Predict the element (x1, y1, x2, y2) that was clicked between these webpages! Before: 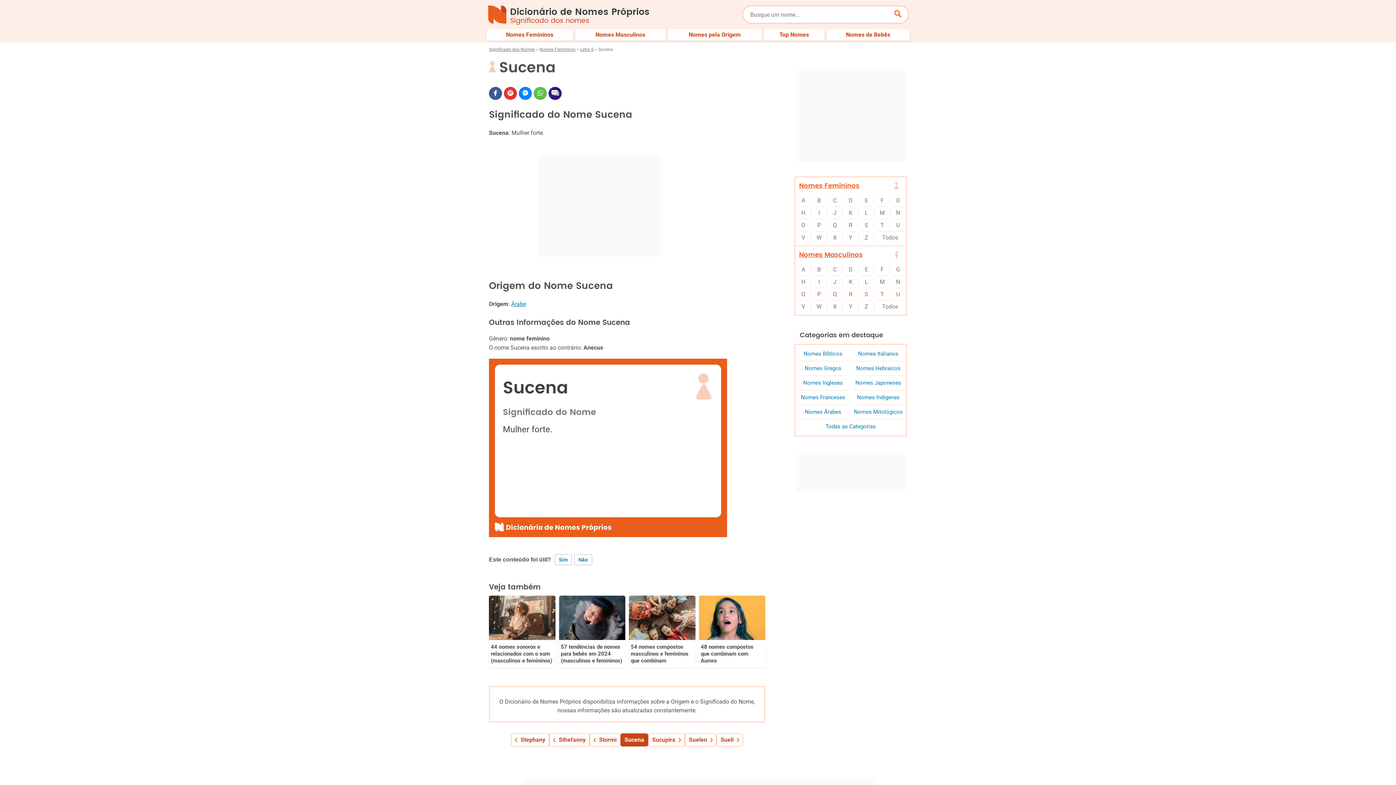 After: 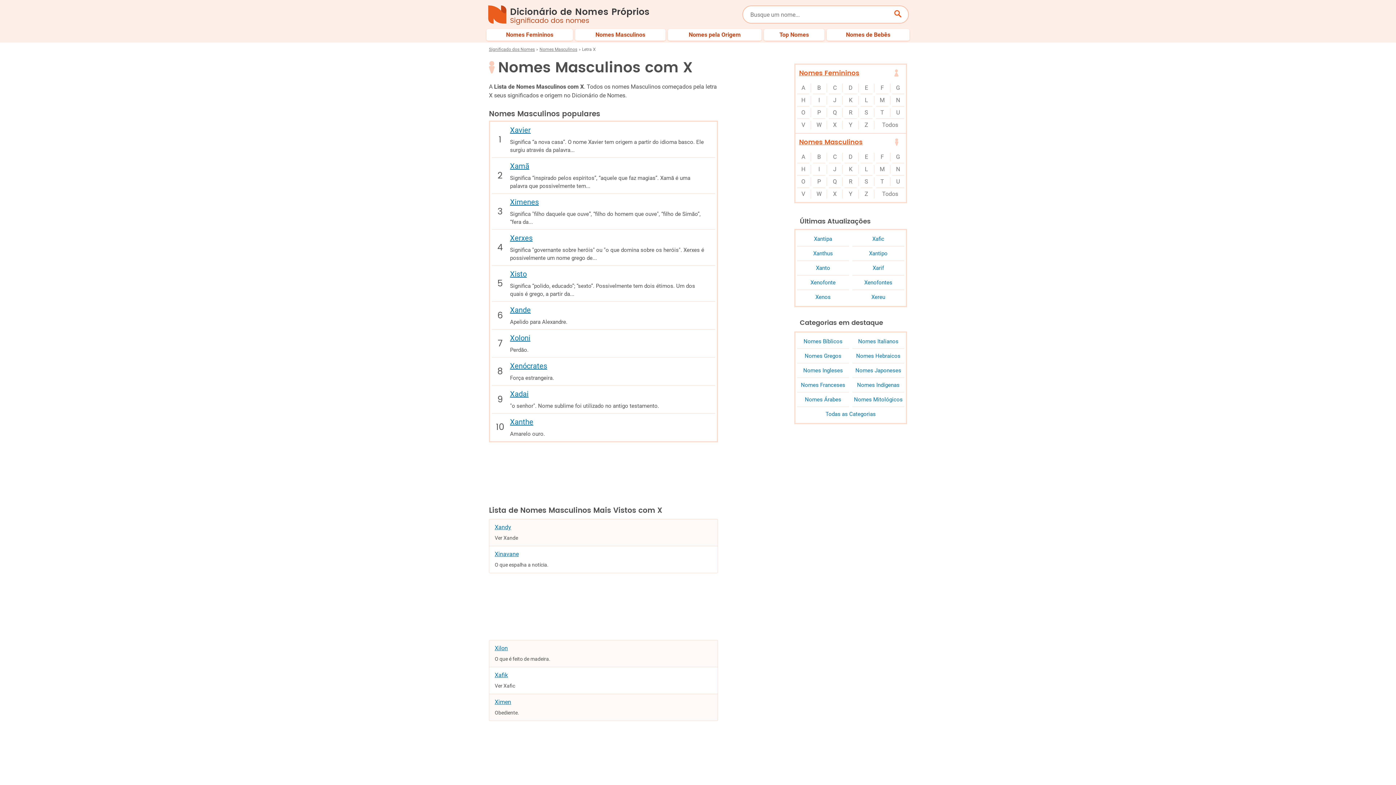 Action: bbox: (827, 300, 843, 313) label: X